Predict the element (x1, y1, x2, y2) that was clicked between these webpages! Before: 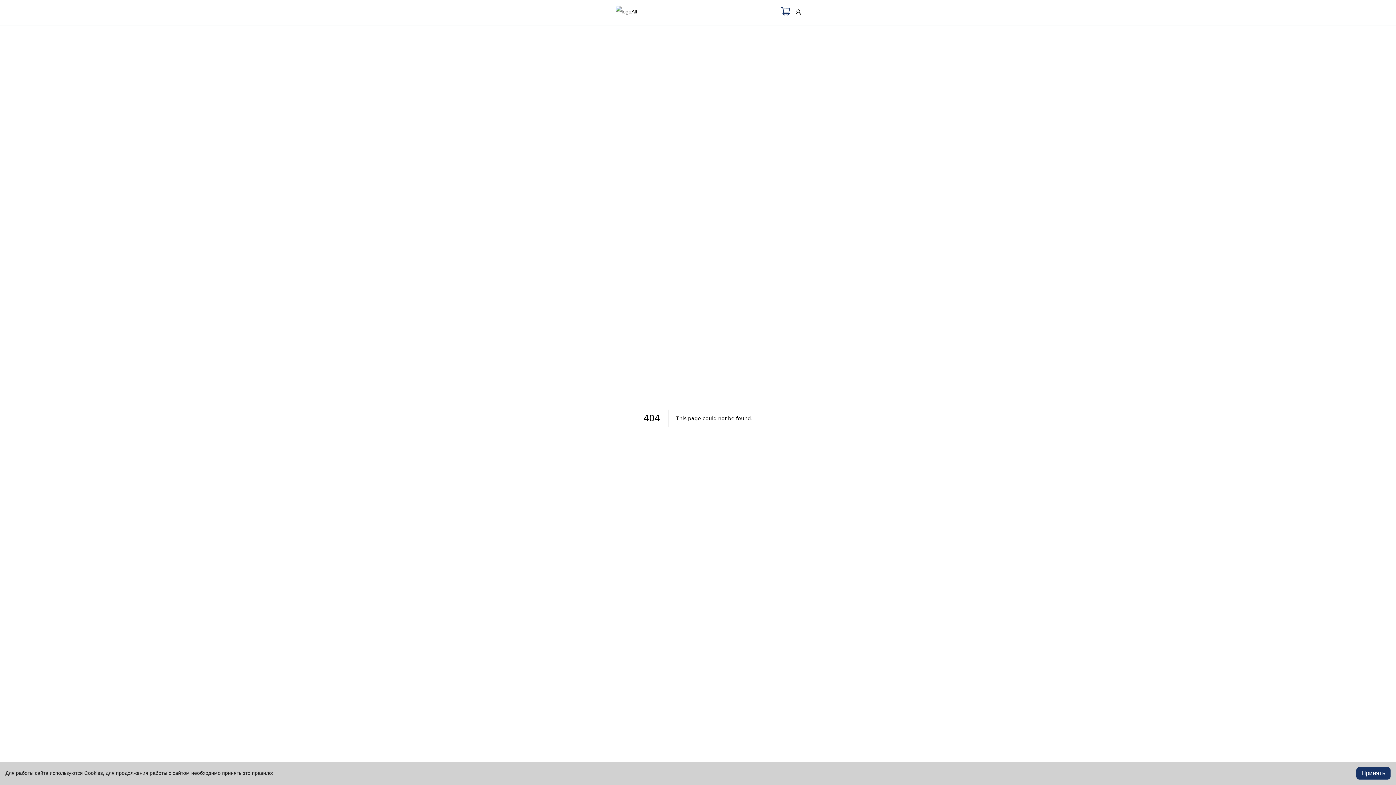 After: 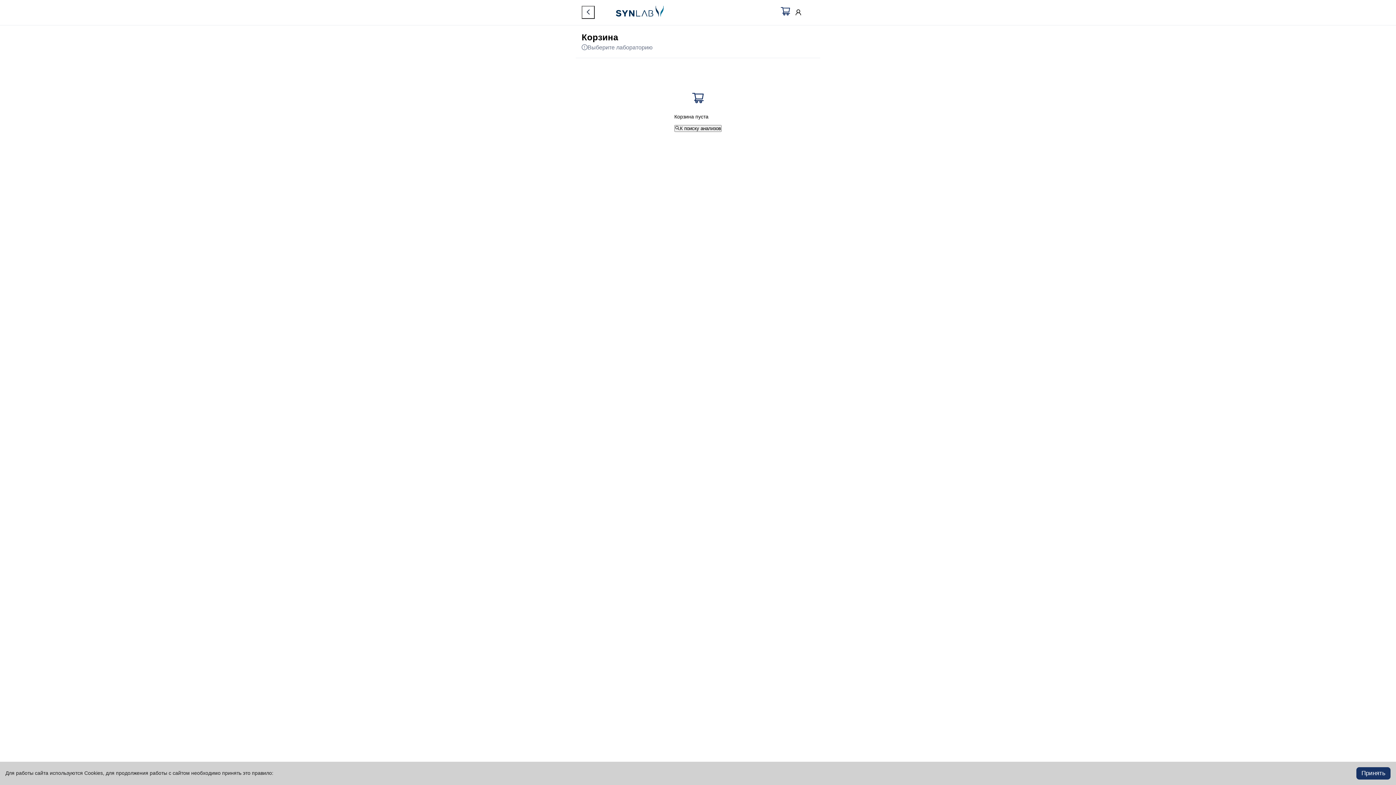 Action: bbox: (780, 6, 795, 16)